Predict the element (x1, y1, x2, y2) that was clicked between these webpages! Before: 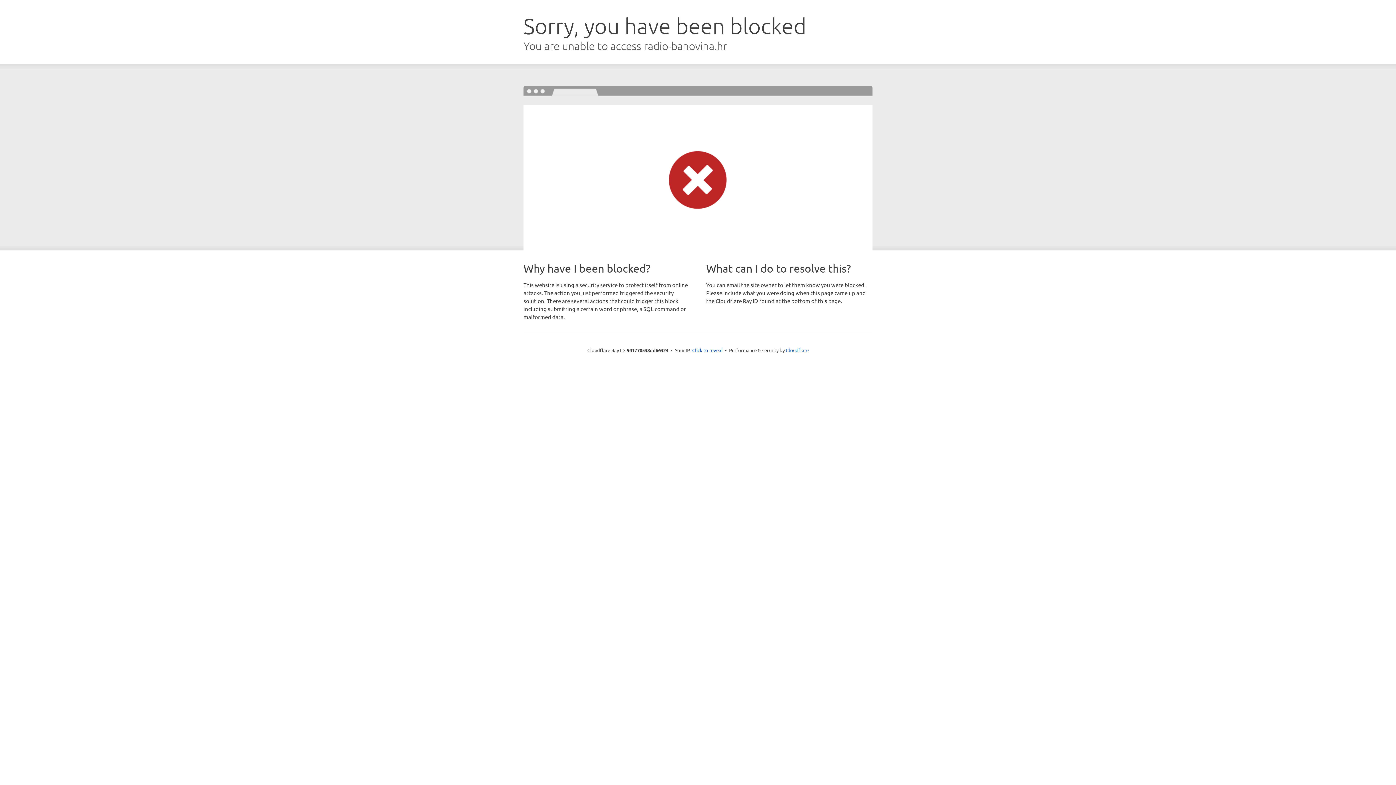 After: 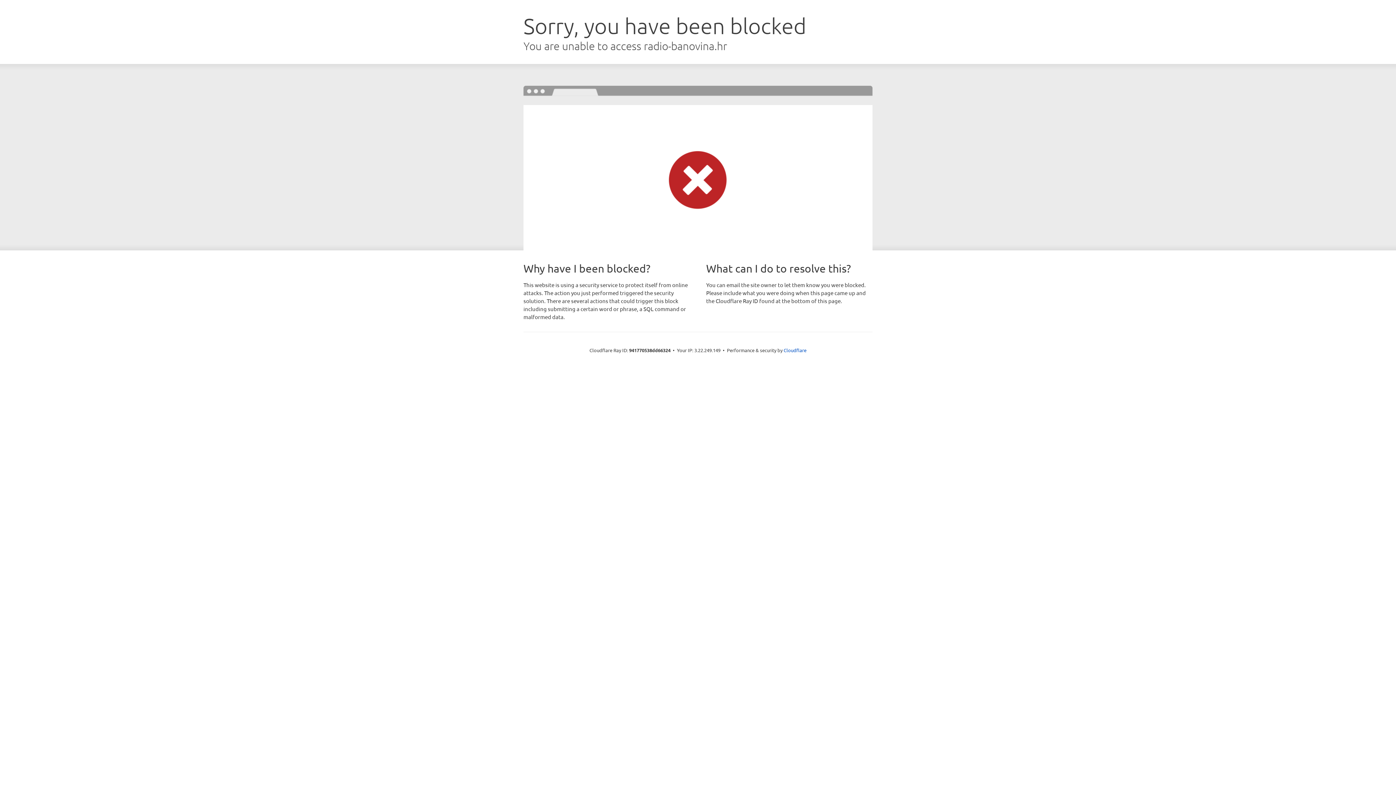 Action: bbox: (692, 346, 722, 353) label: Click to reveal